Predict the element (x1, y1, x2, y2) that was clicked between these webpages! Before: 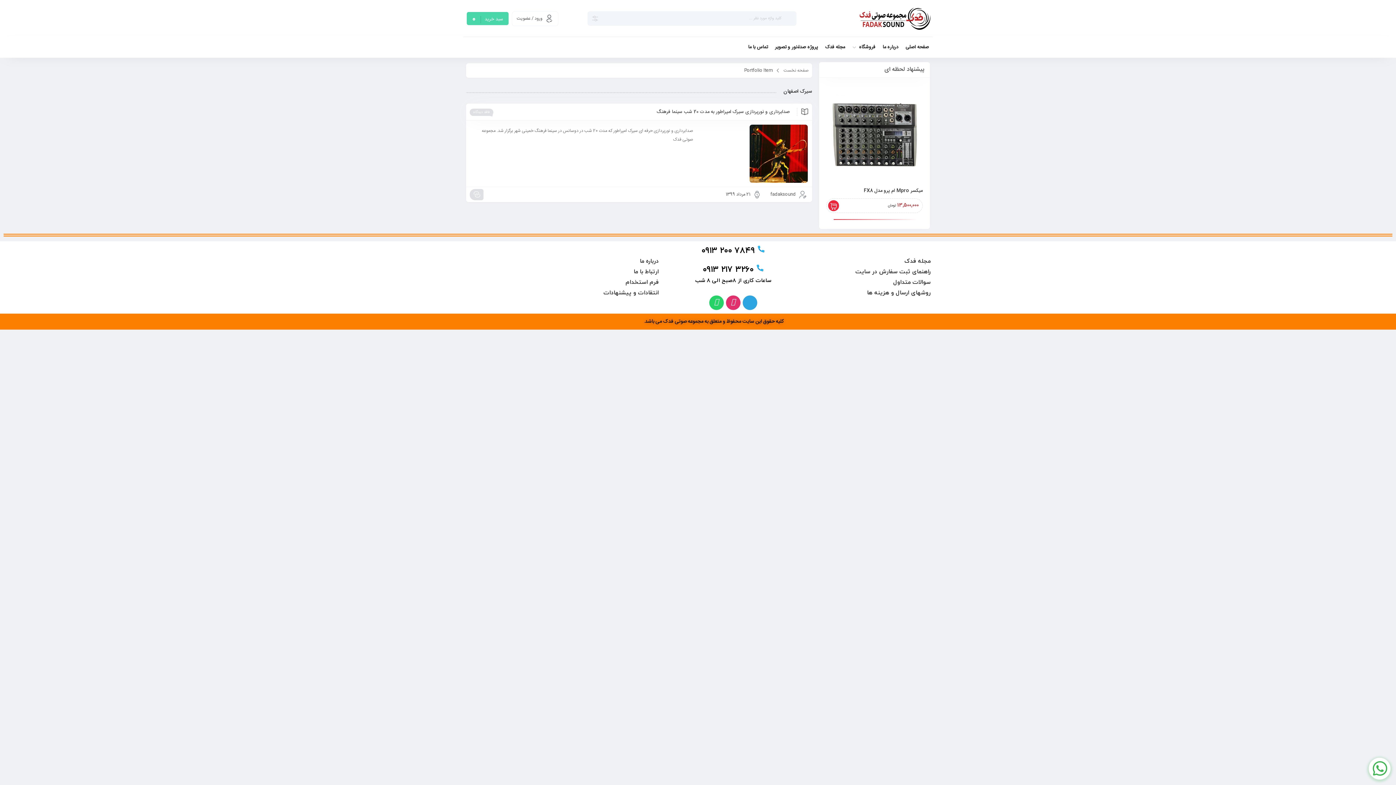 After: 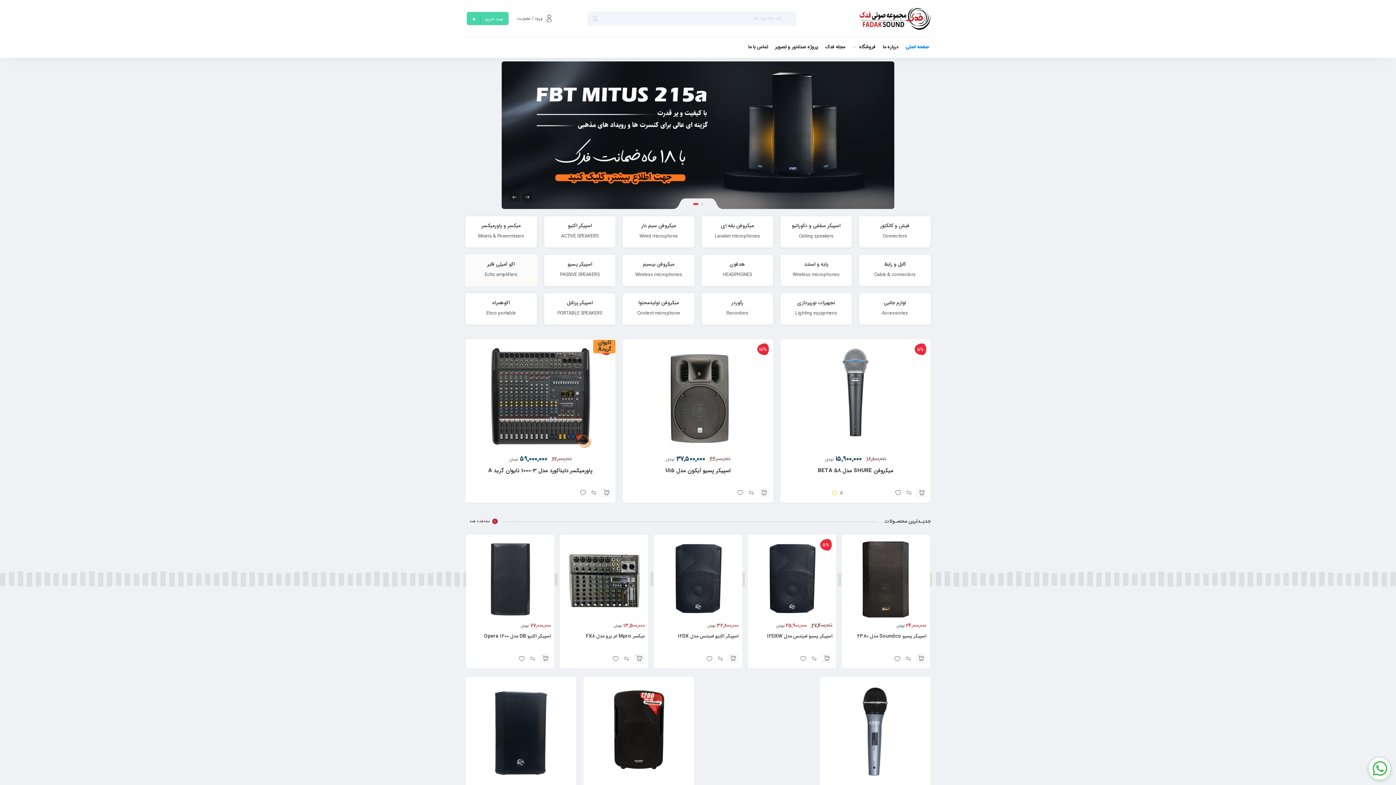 Action: bbox: (859, 6, 930, 31)